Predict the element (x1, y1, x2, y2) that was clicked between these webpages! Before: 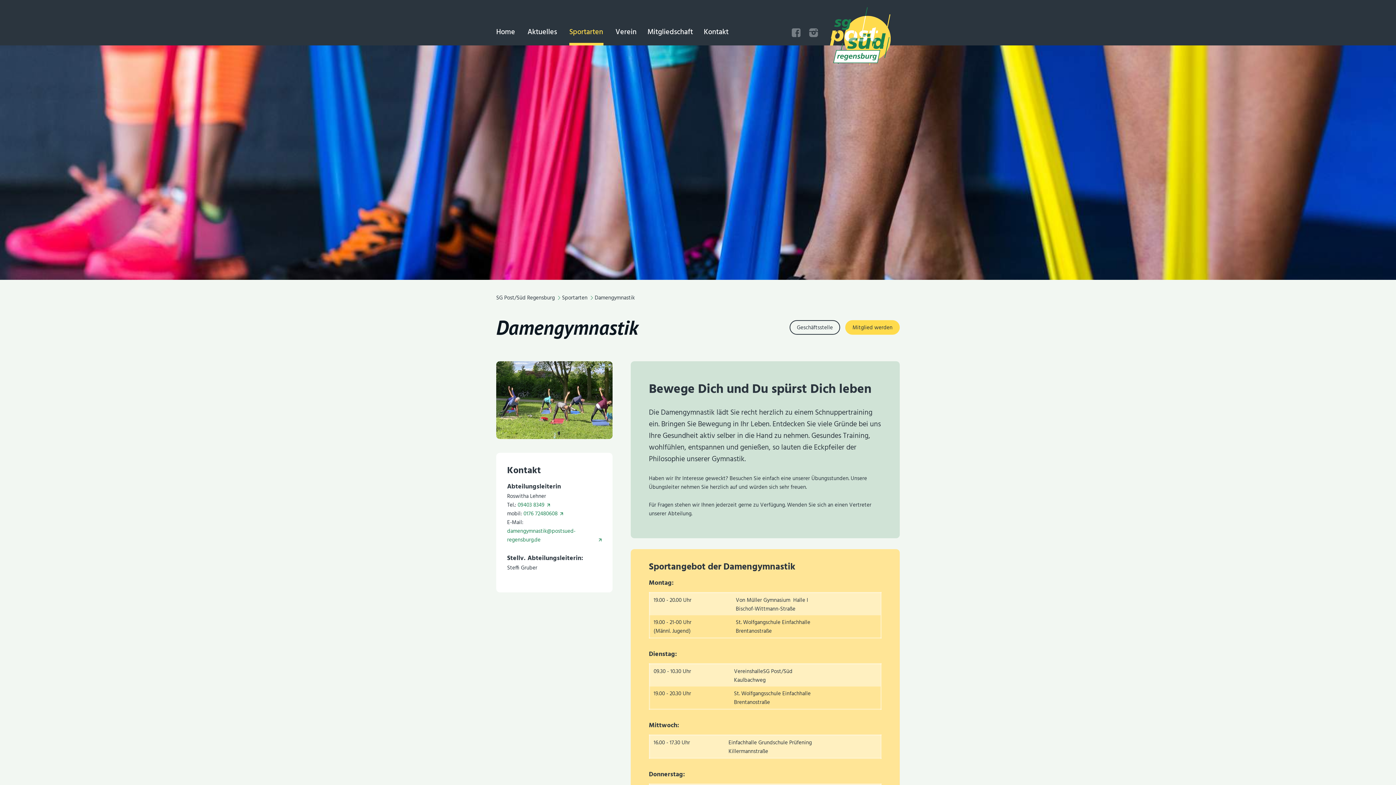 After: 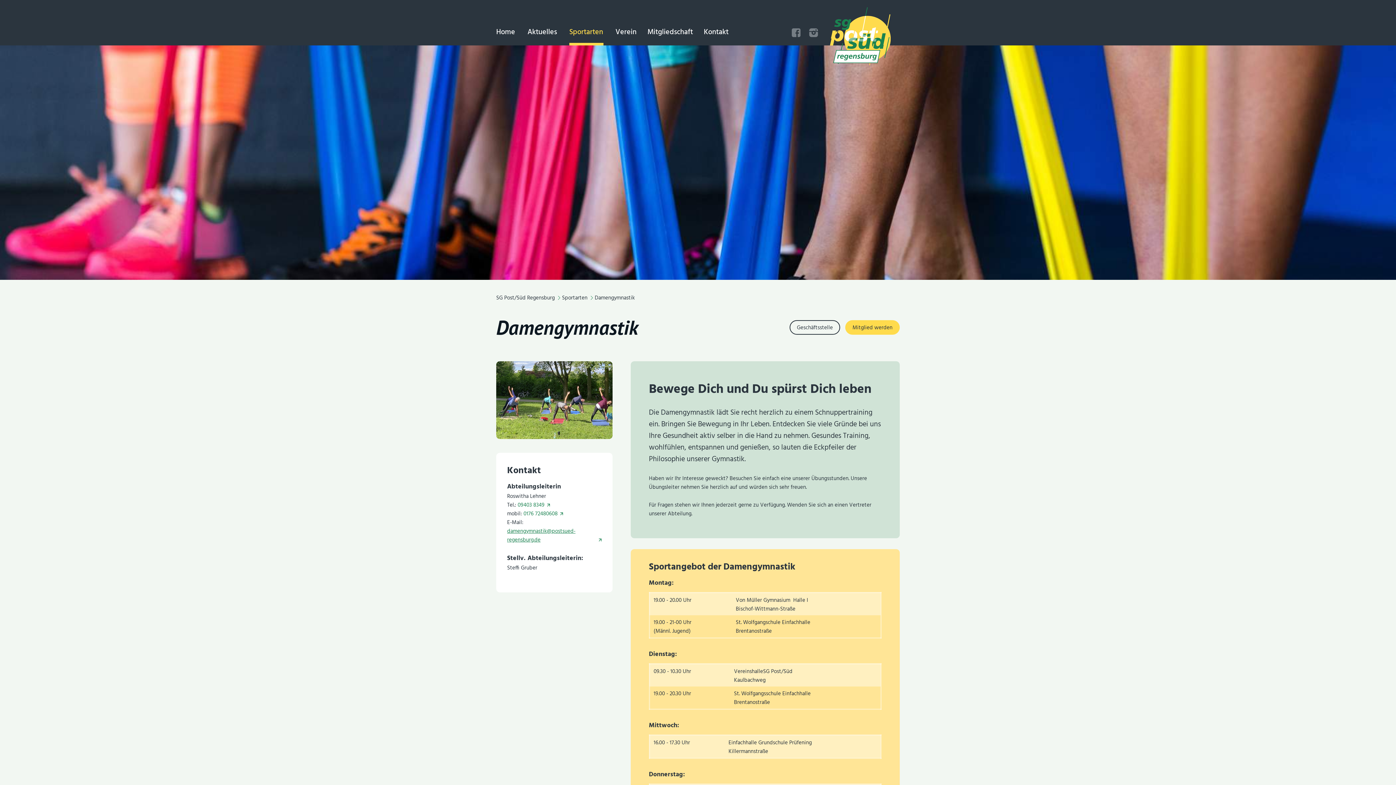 Action: label: damengymnastik@postsued-regensburg.de bbox: (507, 527, 601, 544)